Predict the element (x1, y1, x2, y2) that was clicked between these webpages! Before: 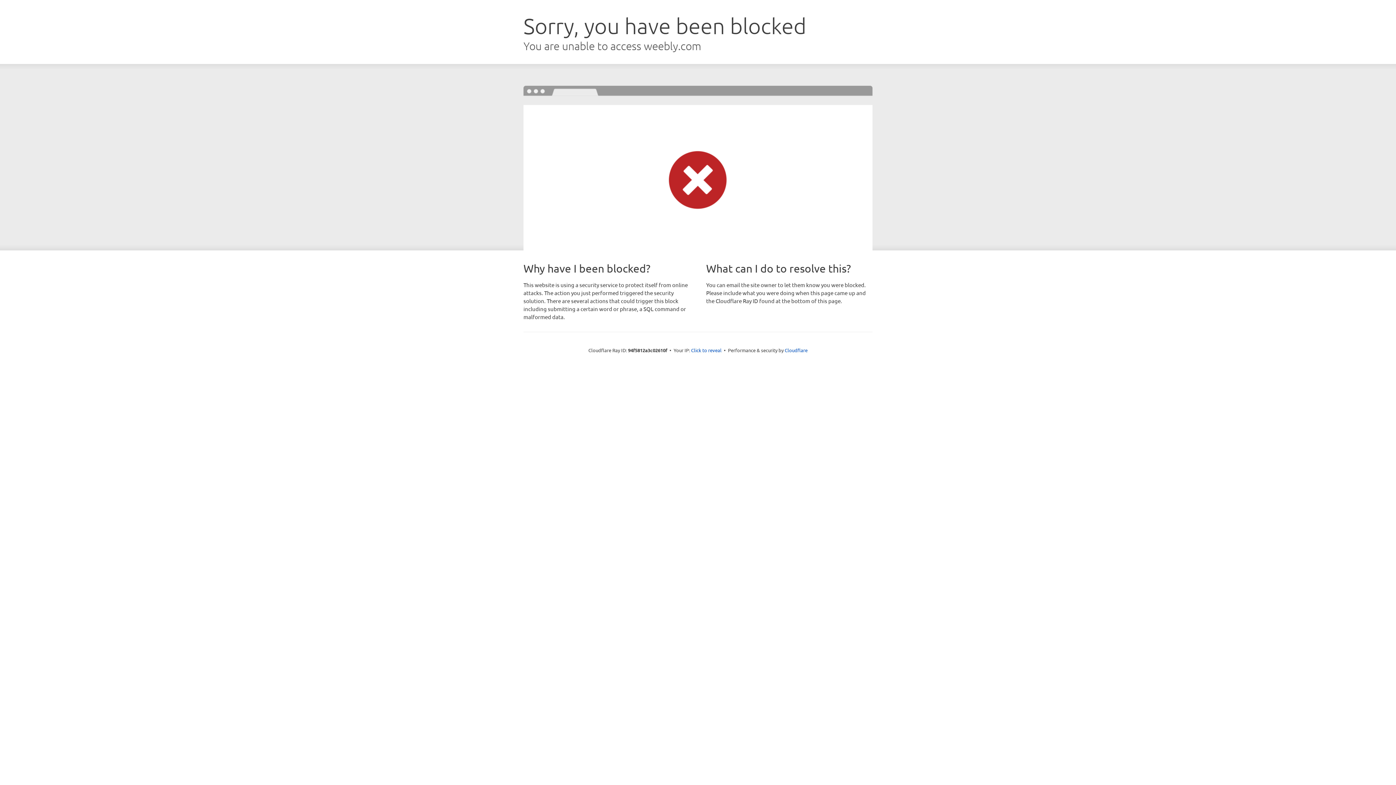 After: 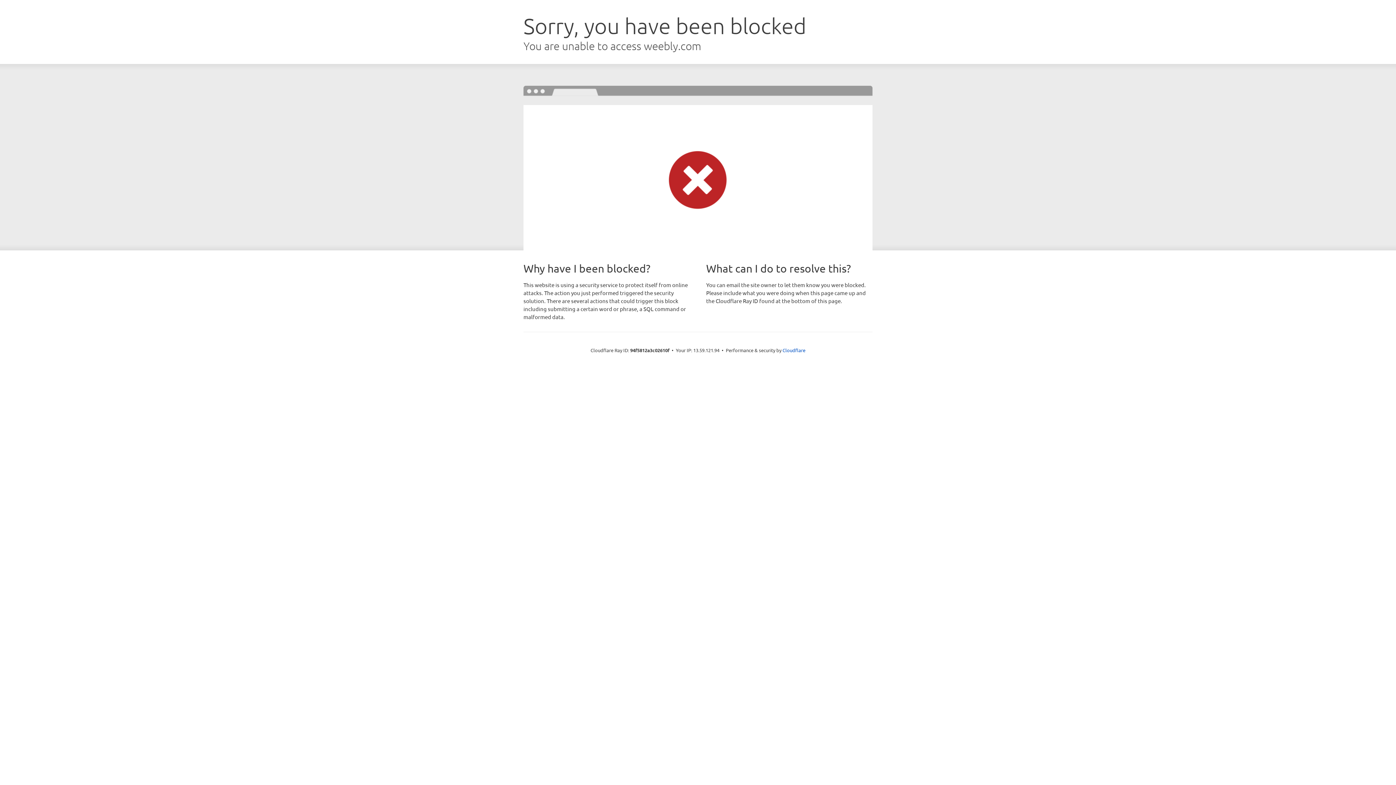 Action: label: Click to reveal bbox: (691, 346, 721, 353)